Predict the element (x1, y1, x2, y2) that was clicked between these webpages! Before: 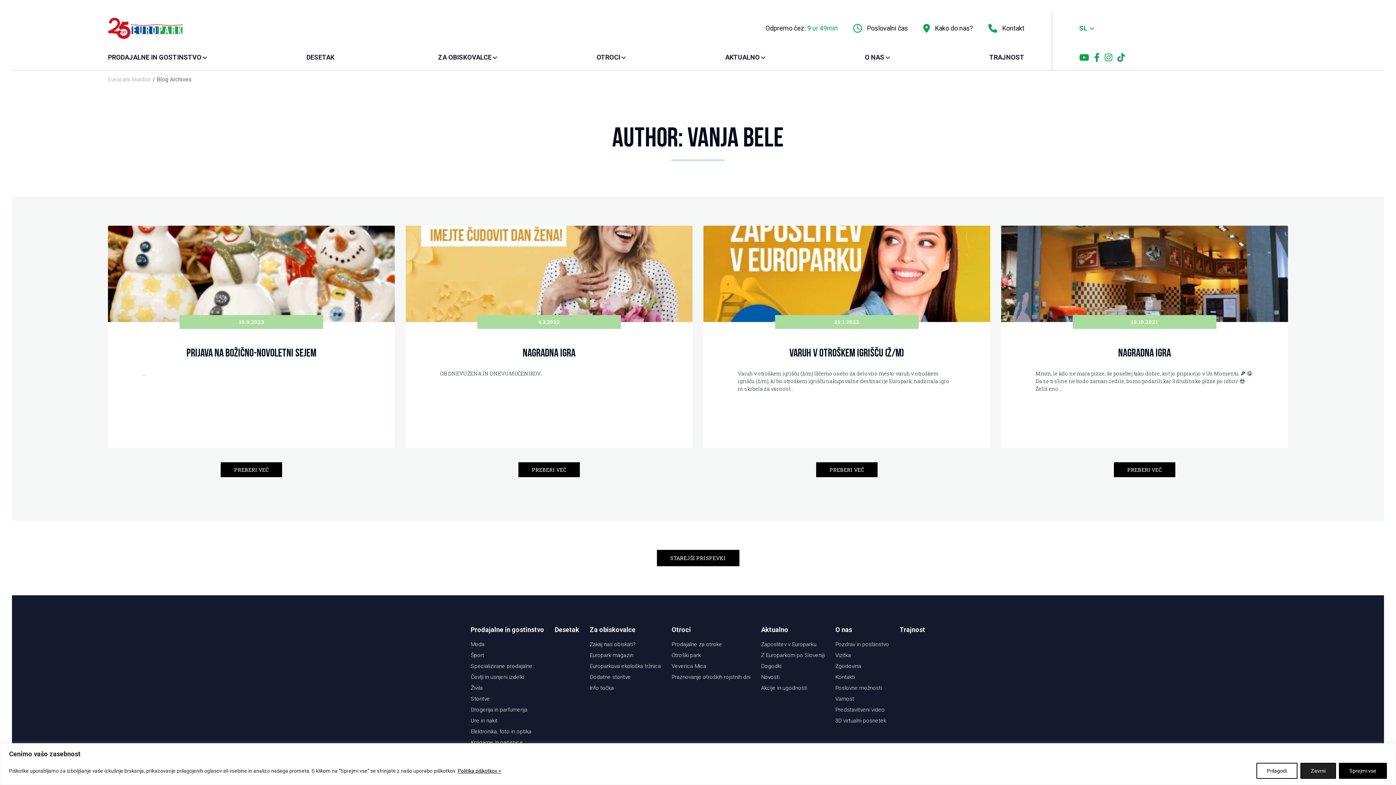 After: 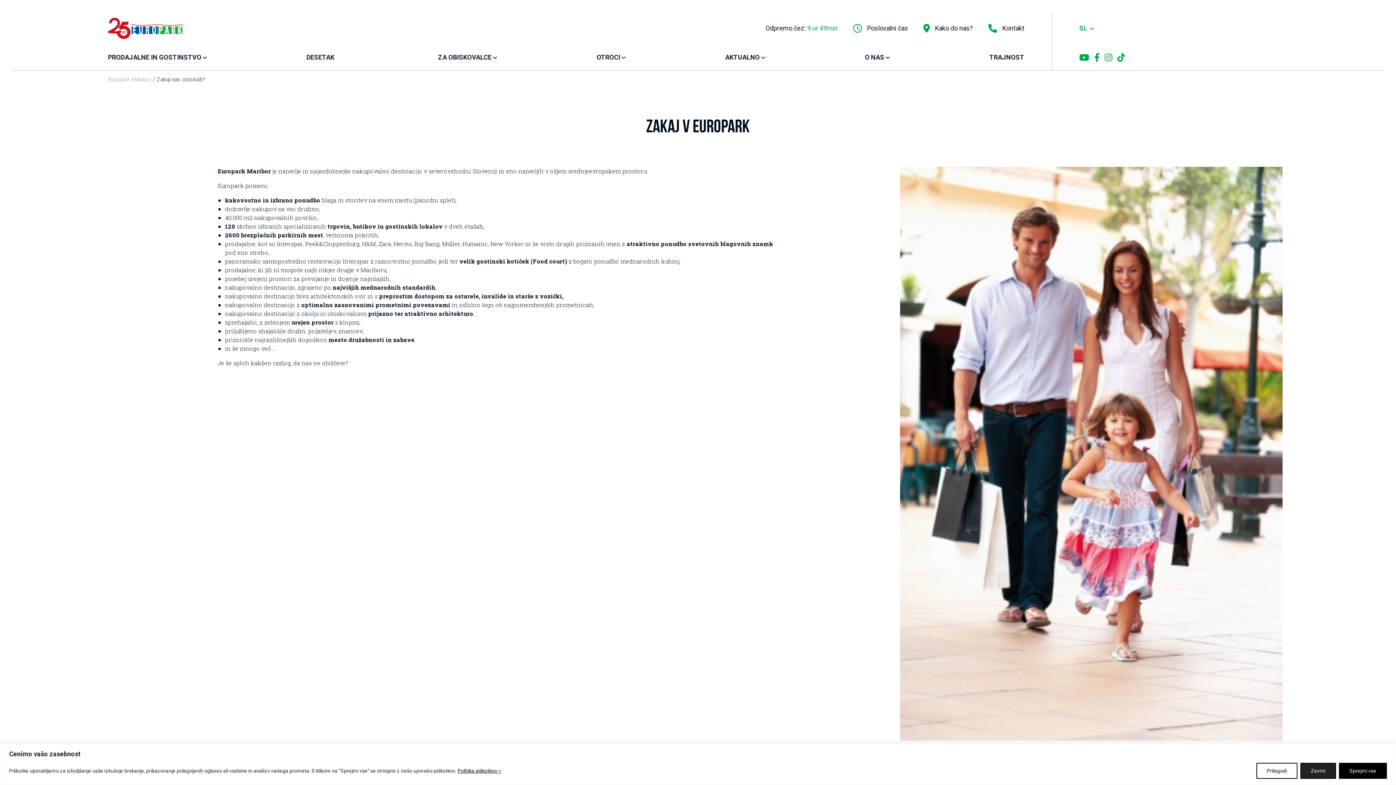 Action: bbox: (589, 641, 636, 648) label: Zakaj nas obiskati?